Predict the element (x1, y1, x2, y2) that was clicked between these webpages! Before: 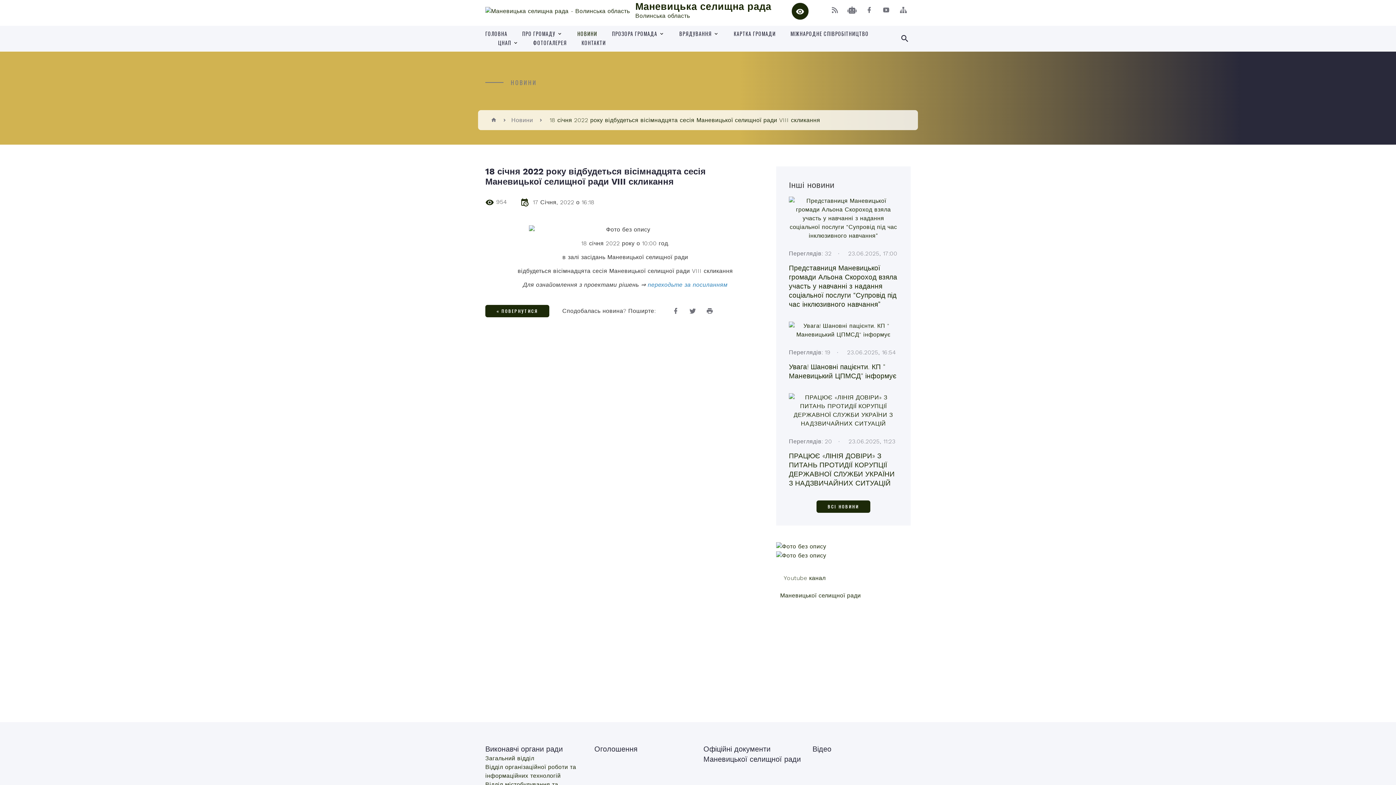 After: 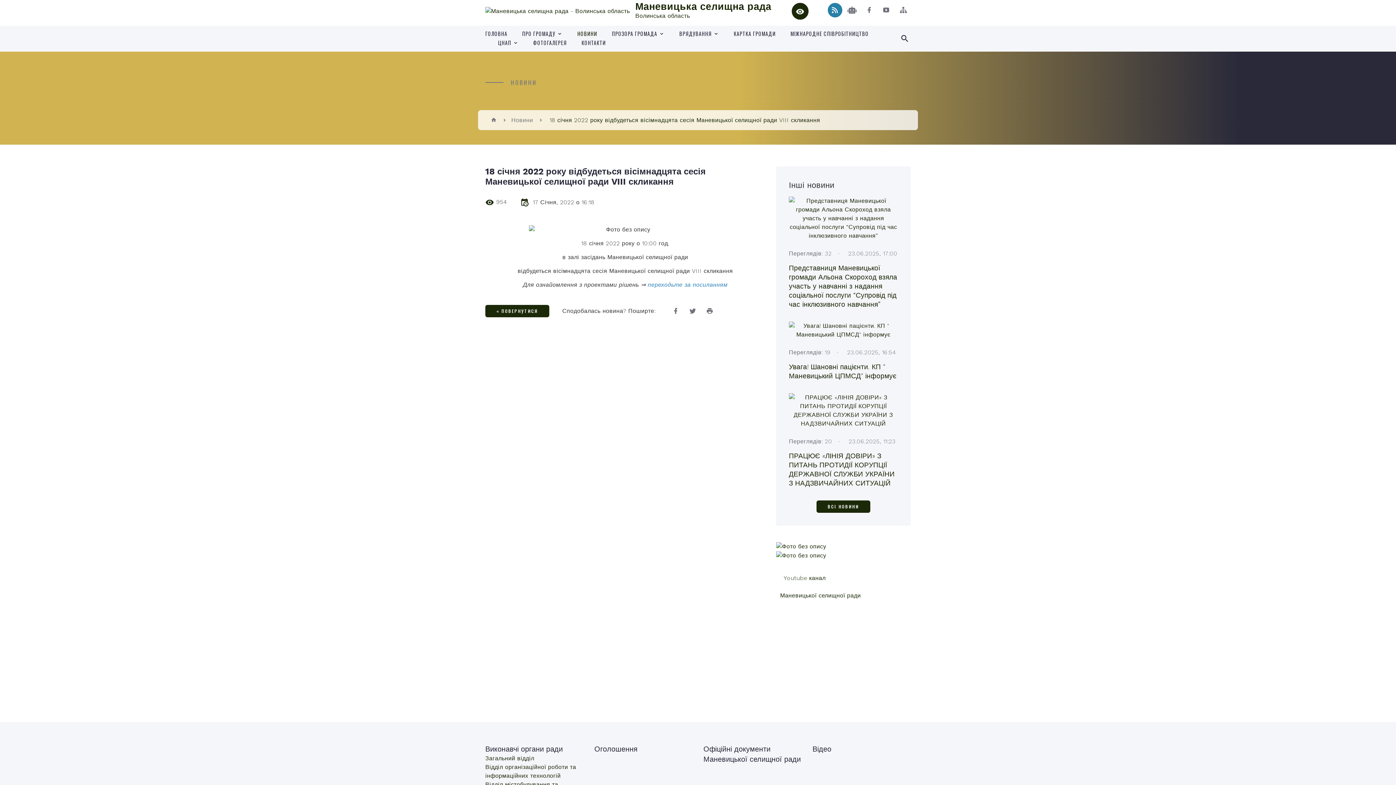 Action: bbox: (828, 2, 842, 17)